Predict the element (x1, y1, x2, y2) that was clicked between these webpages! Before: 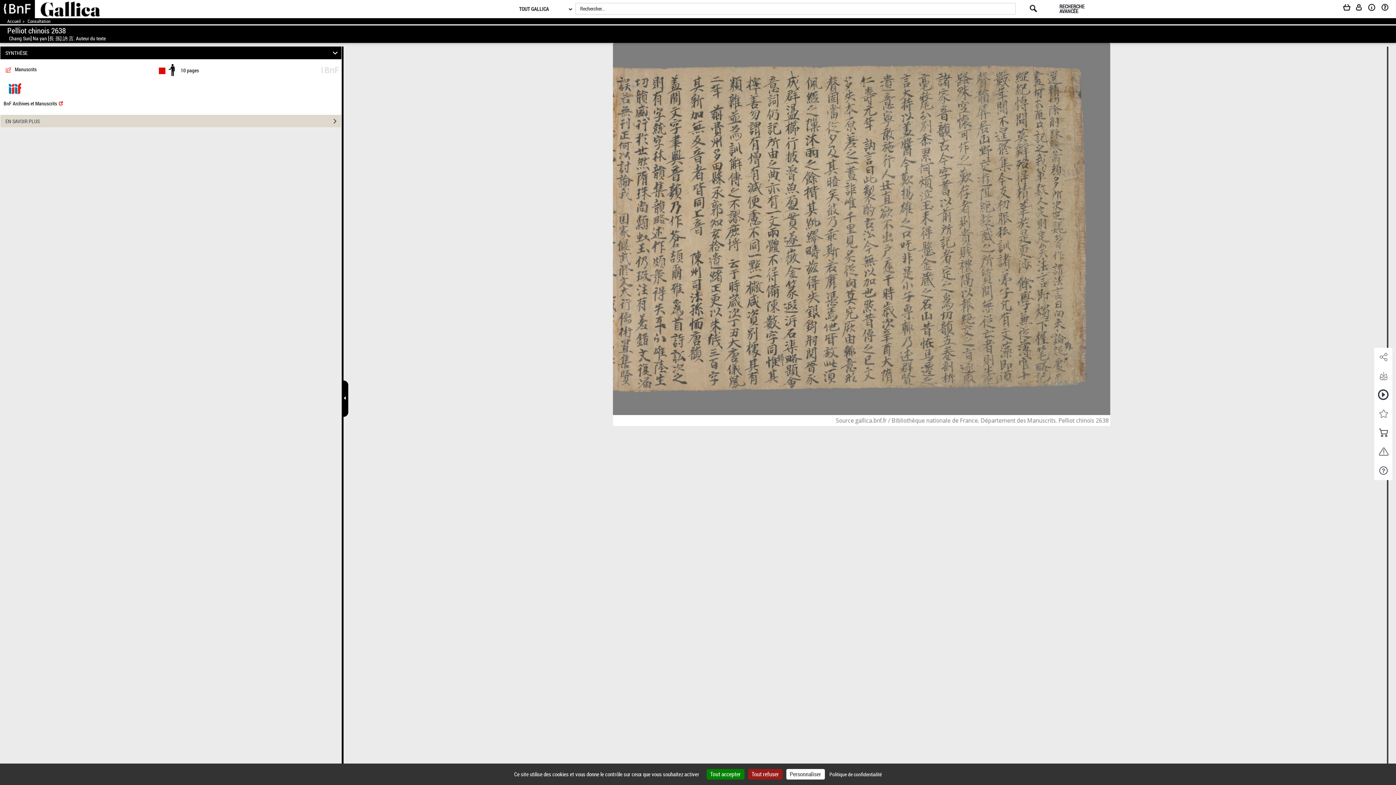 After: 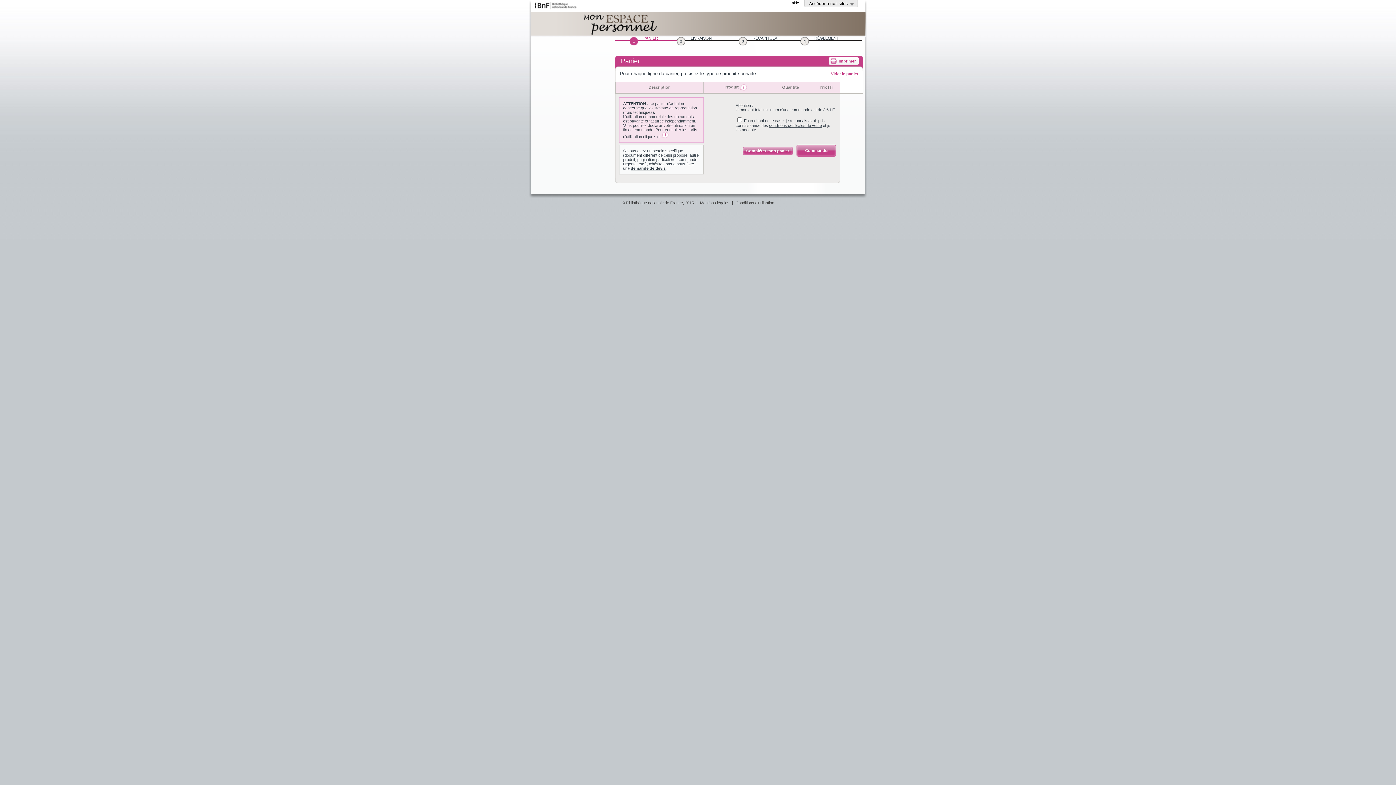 Action: label: Panier bbox: (1344, 3, 1357, 14)